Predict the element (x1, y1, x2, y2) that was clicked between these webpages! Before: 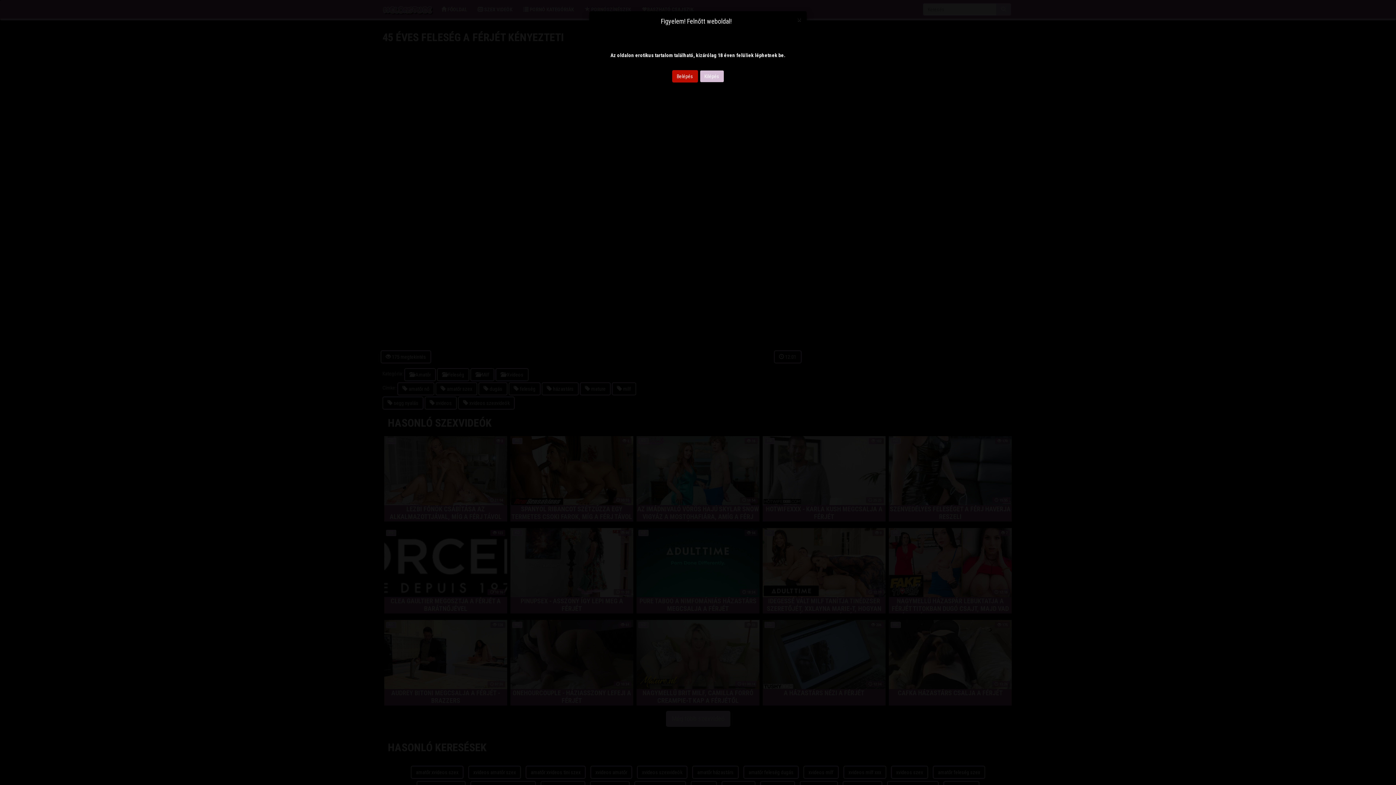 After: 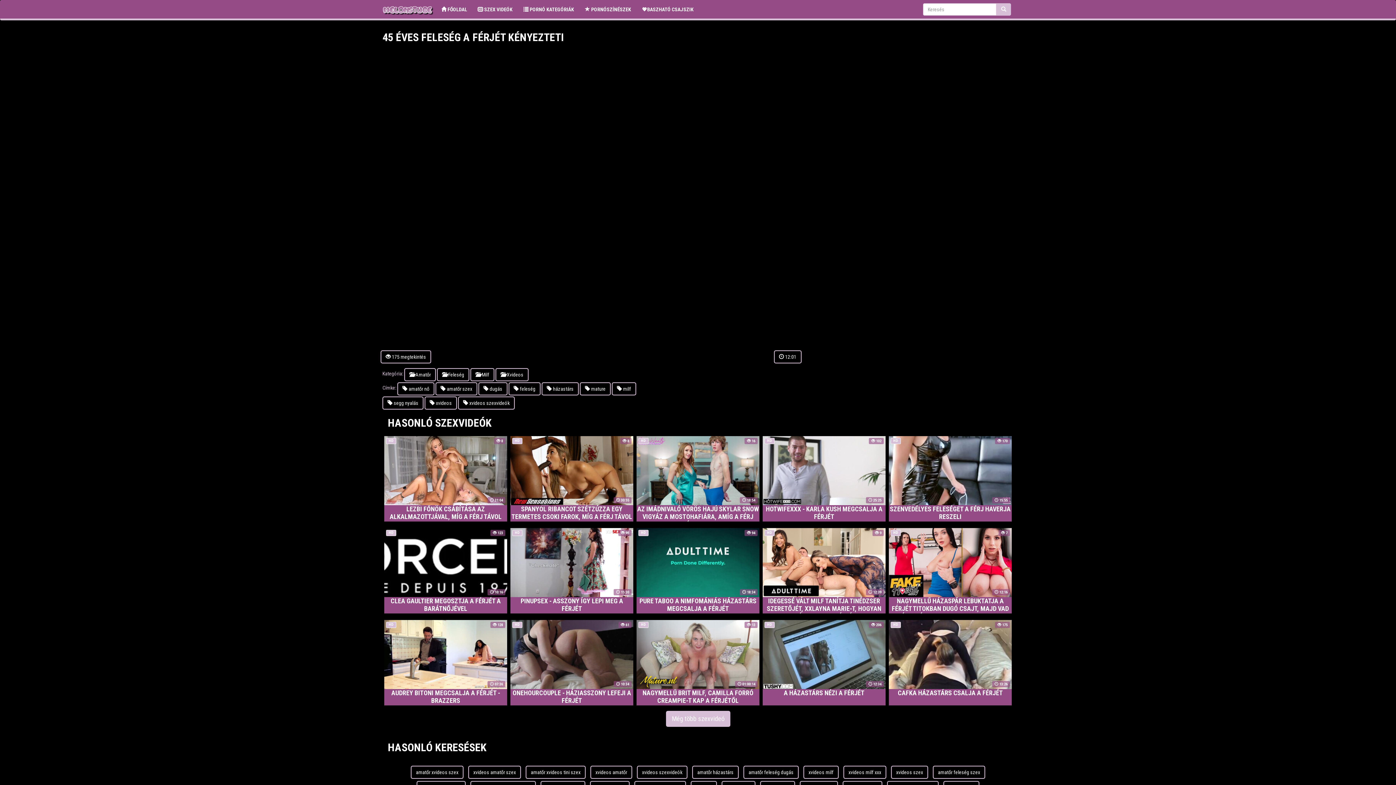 Action: label: Close bbox: (797, 16, 801, 23)